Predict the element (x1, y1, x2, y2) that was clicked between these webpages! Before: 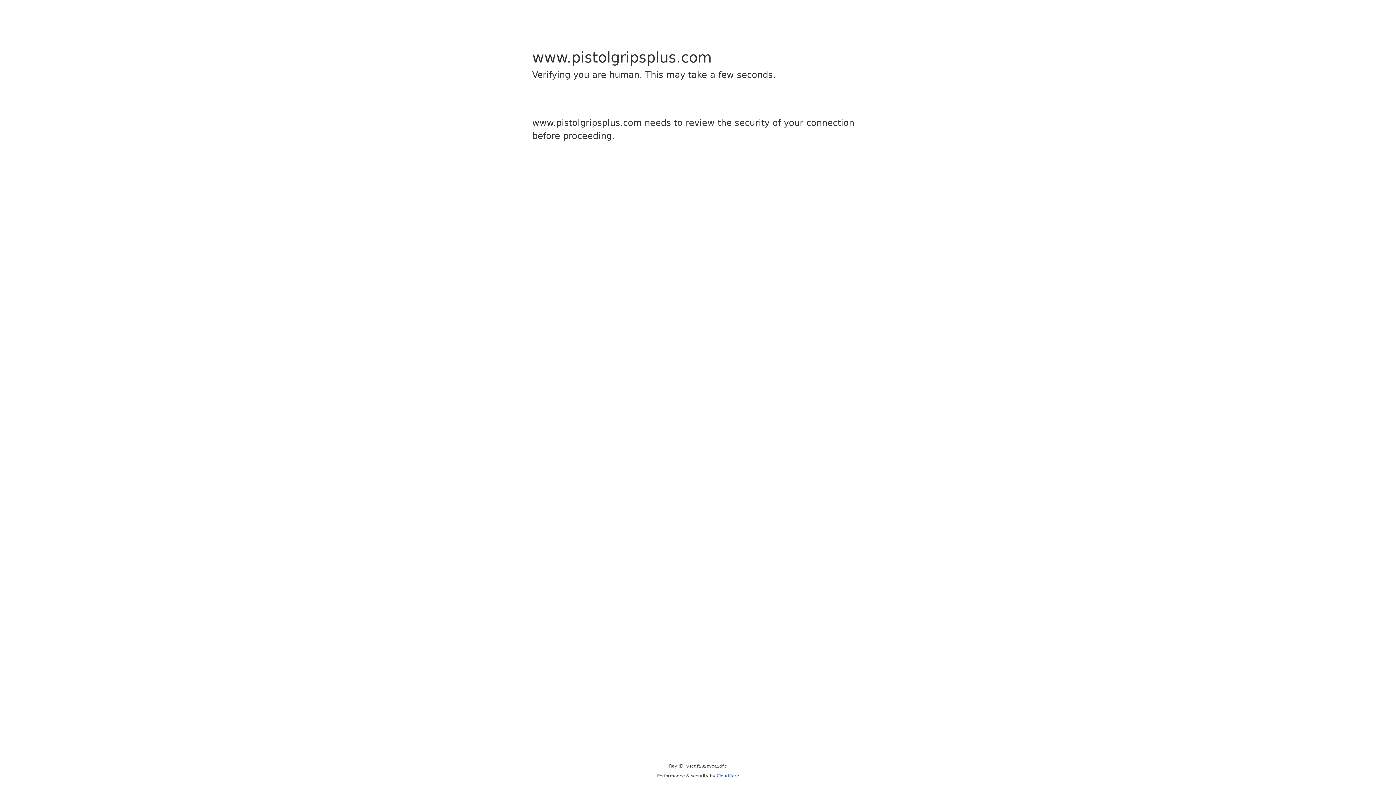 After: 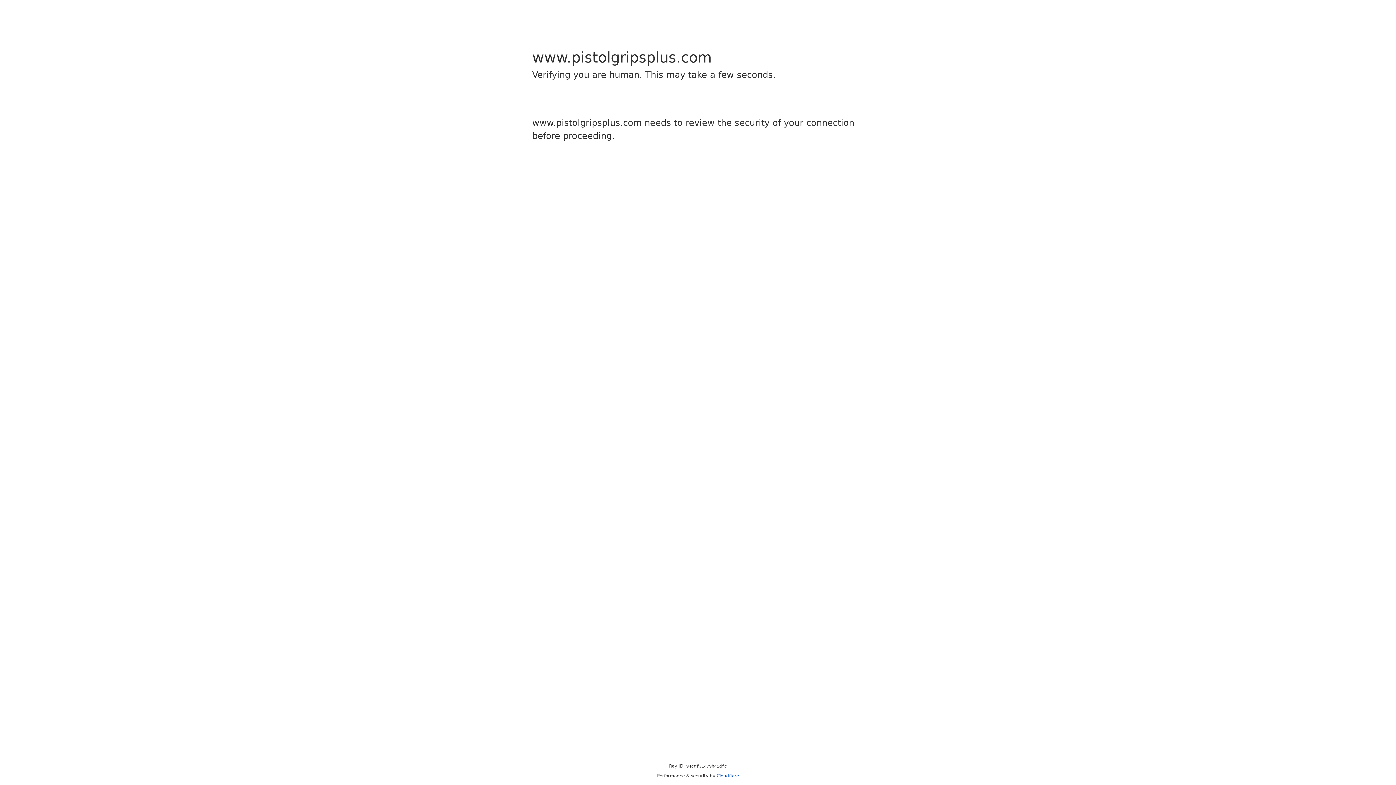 Action: label: Cloudflare bbox: (716, 773, 739, 778)